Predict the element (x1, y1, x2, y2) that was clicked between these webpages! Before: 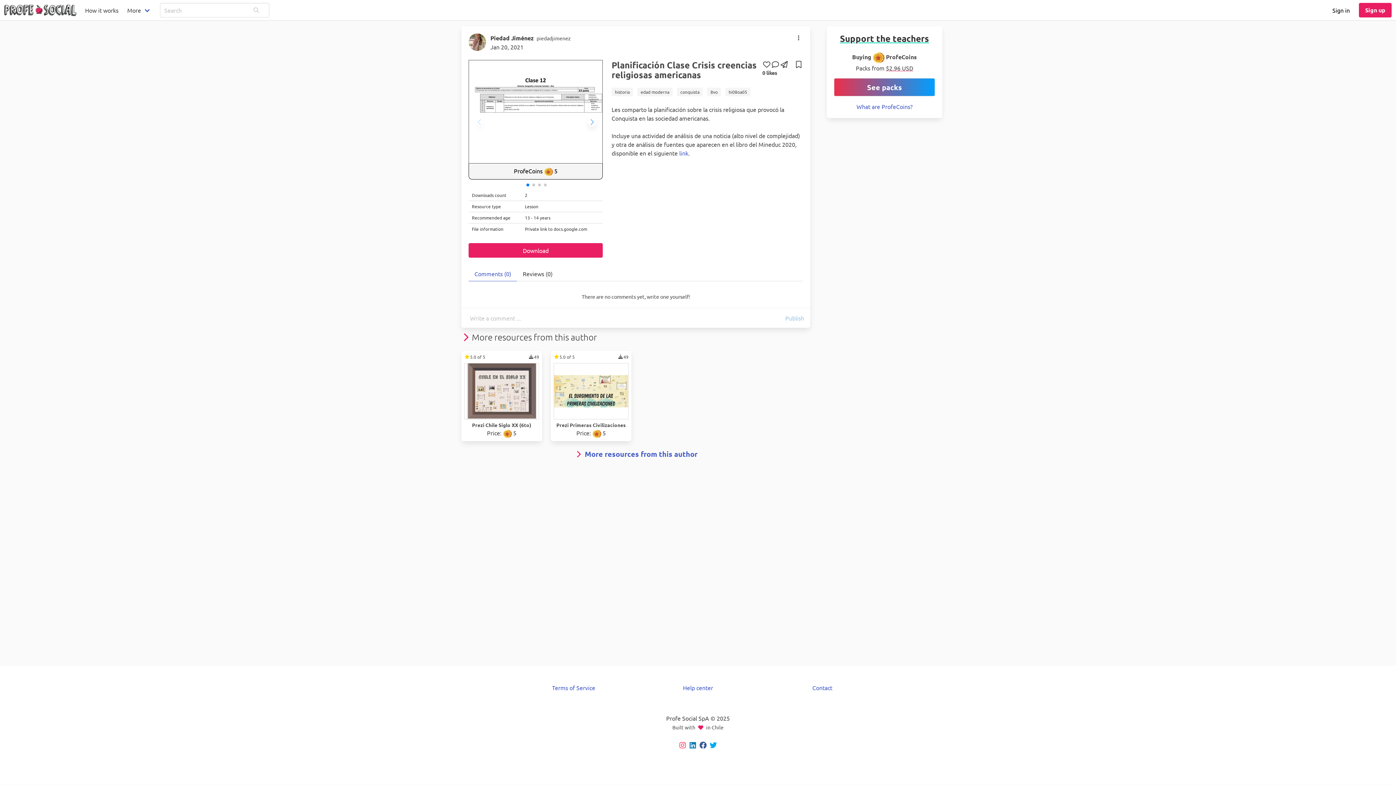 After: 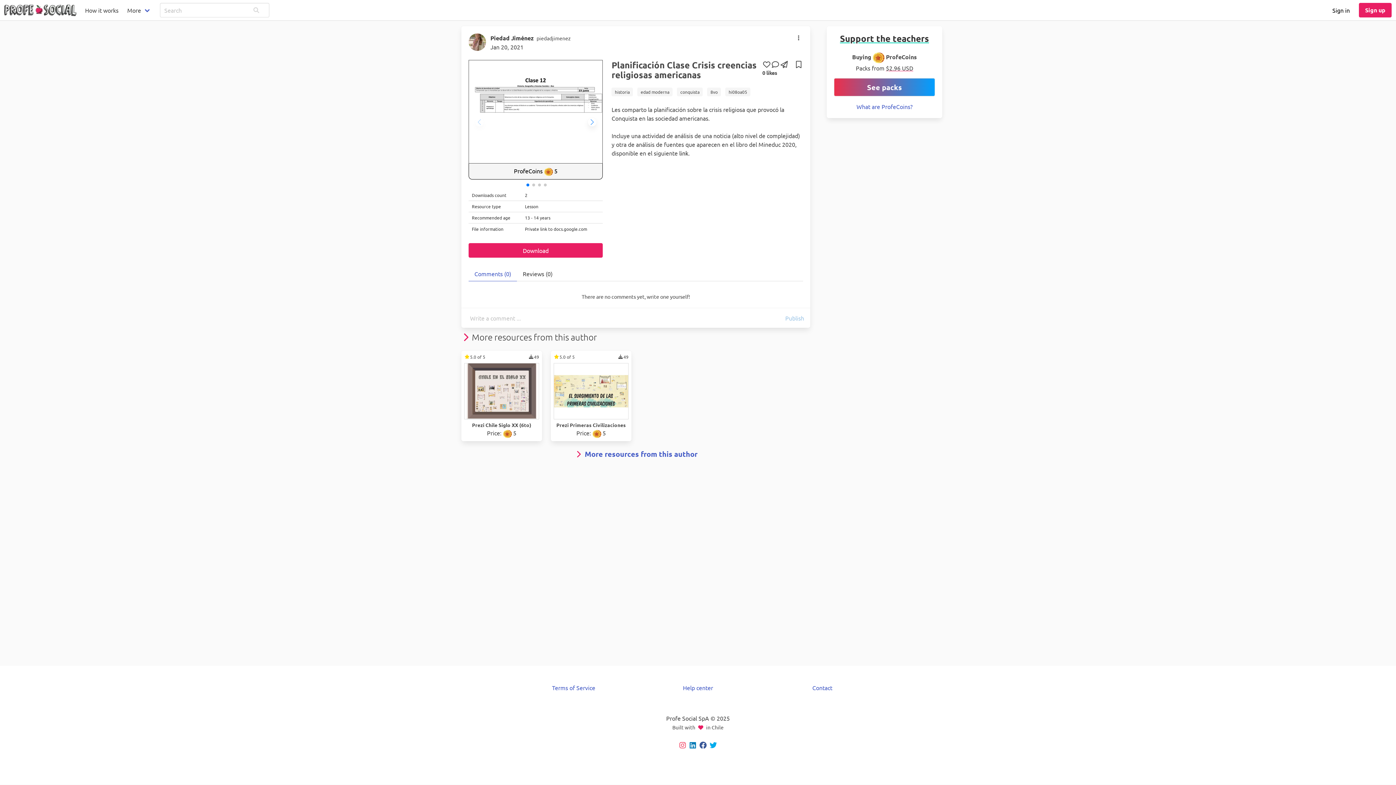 Action: bbox: (679, 149, 688, 156) label: link